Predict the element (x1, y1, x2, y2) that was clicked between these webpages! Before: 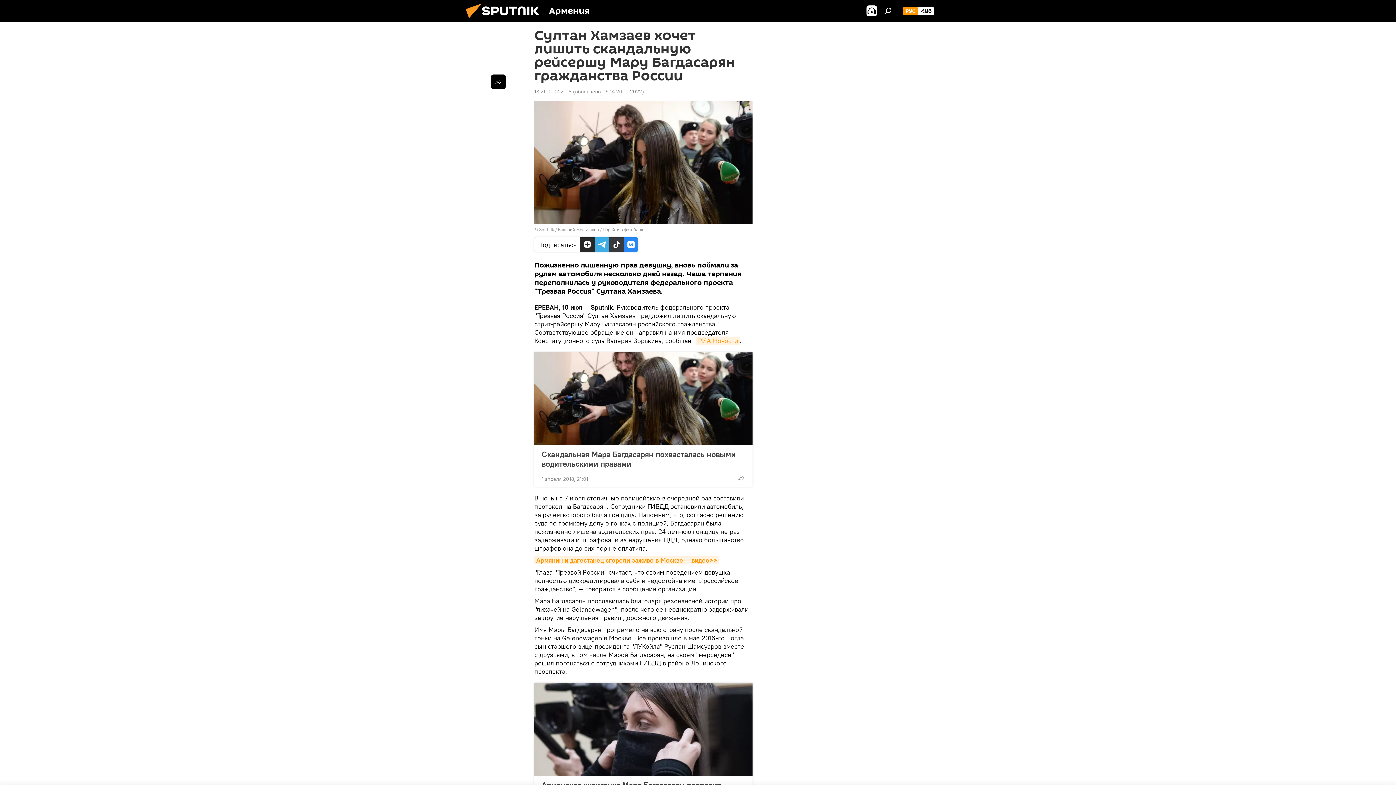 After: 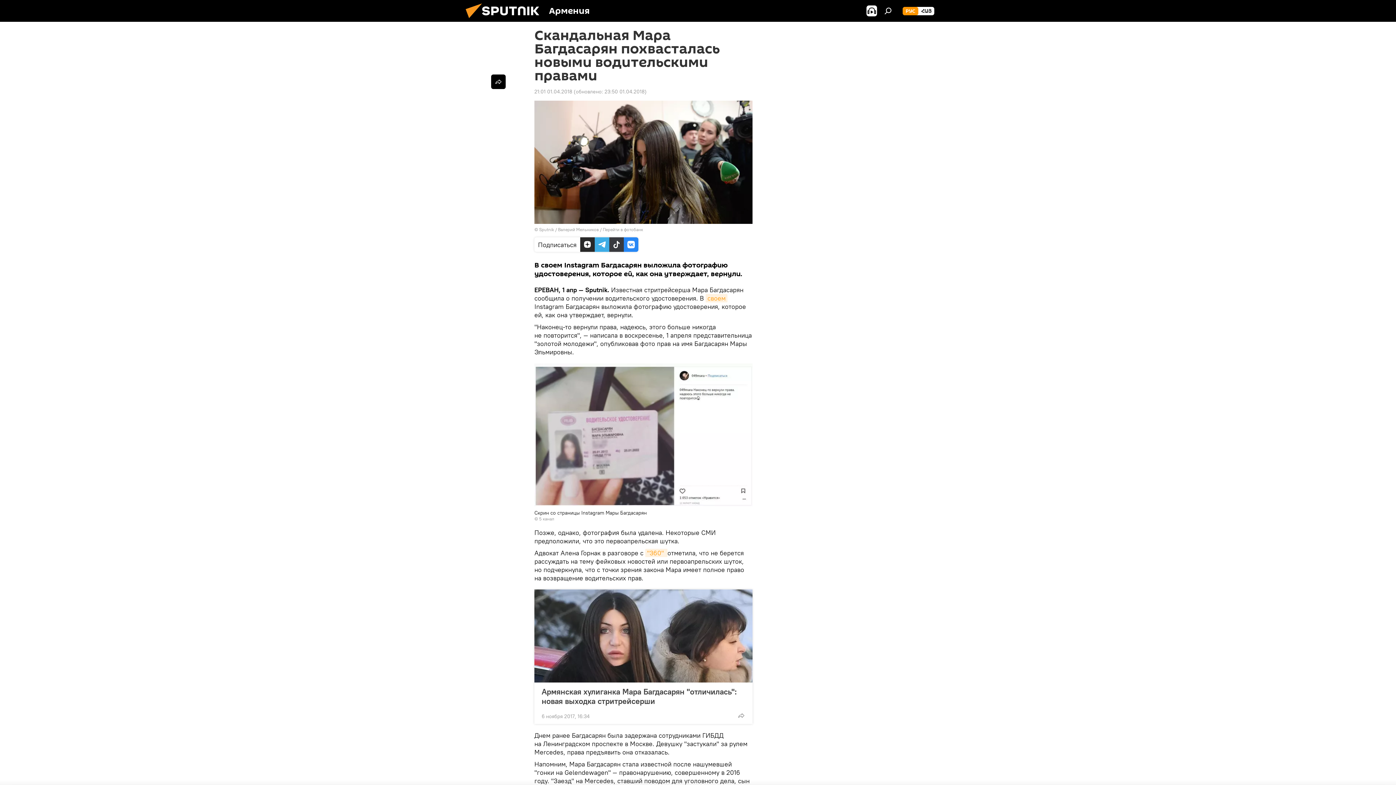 Action: label: Скандальная Мара Багдасарян похвасталась новыми водительскими правами bbox: (541, 449, 745, 468)